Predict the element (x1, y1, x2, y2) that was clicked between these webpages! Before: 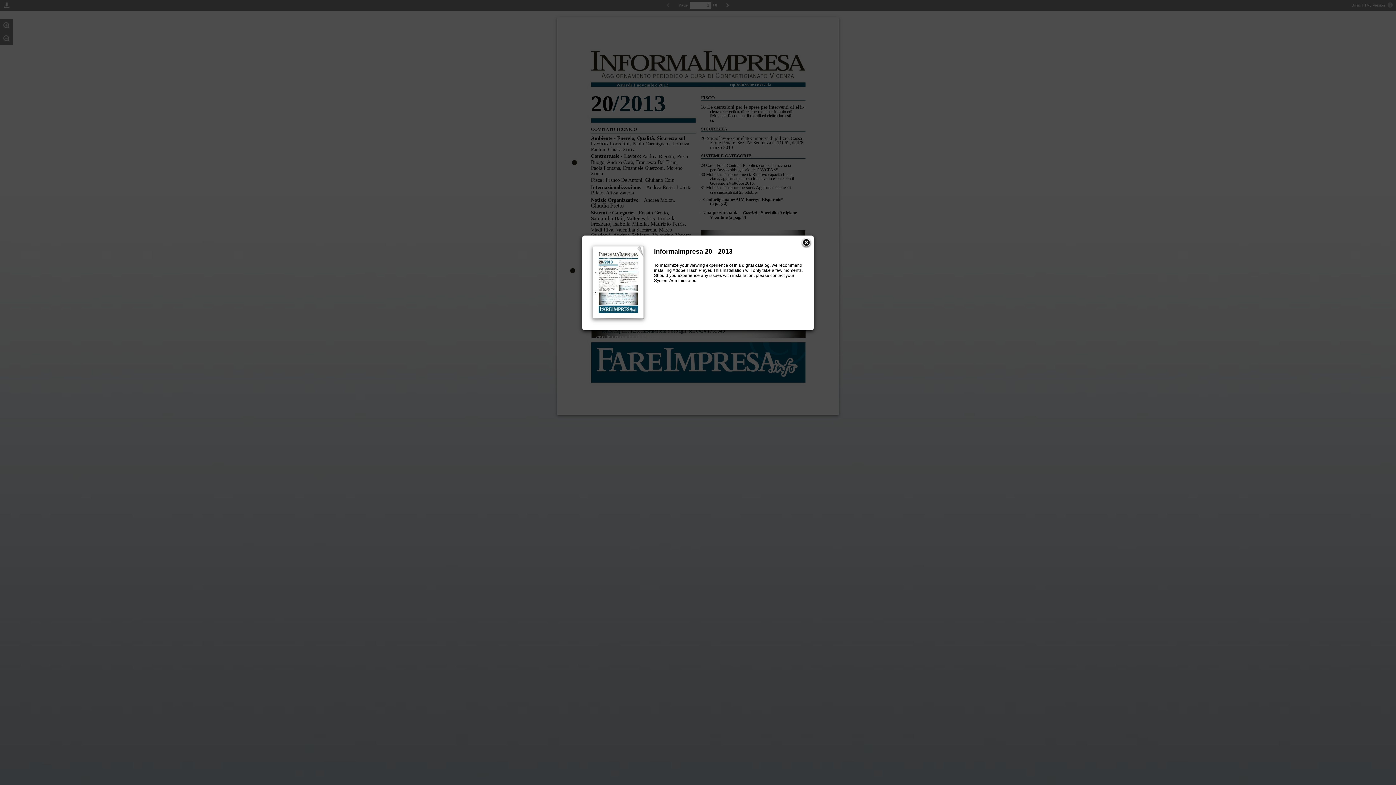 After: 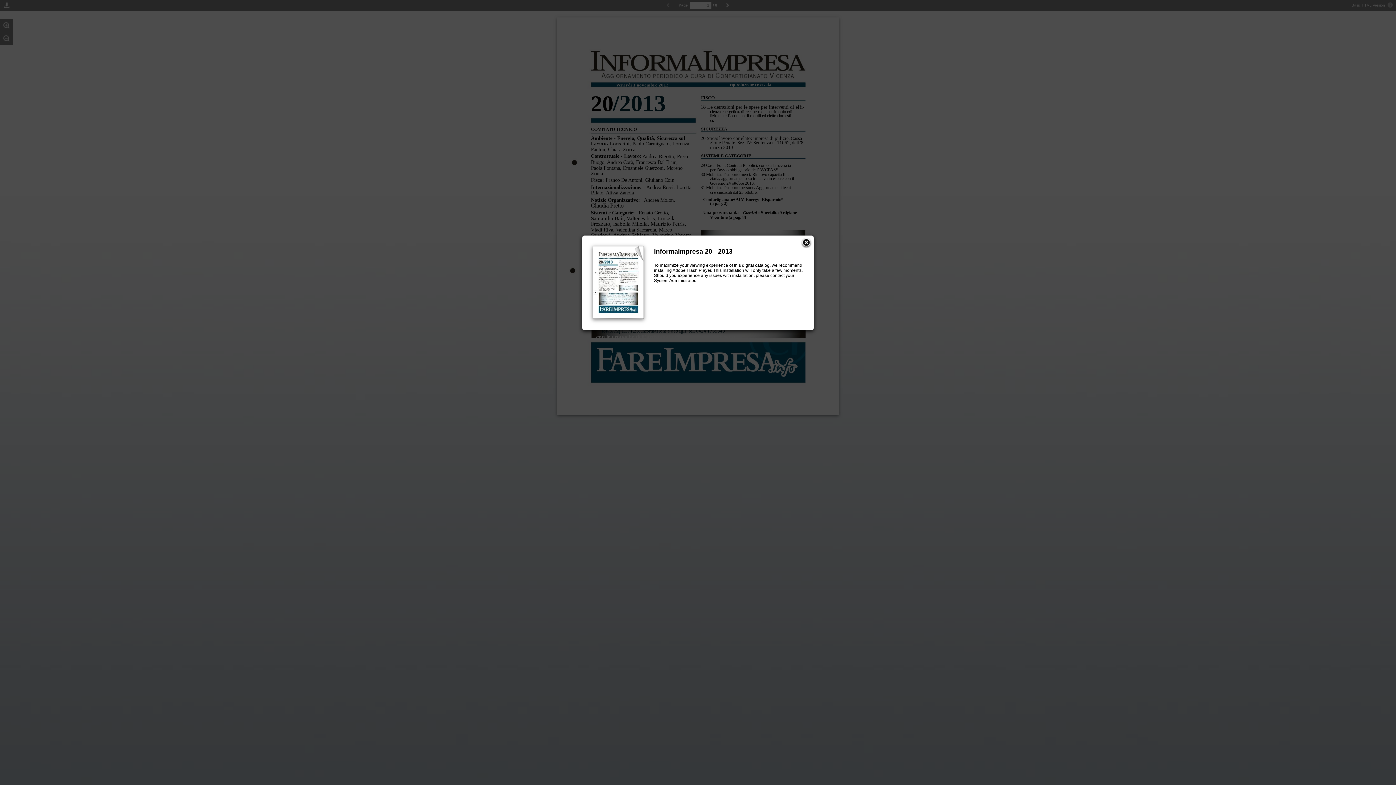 Action: bbox: (654, 292, 803, 307)